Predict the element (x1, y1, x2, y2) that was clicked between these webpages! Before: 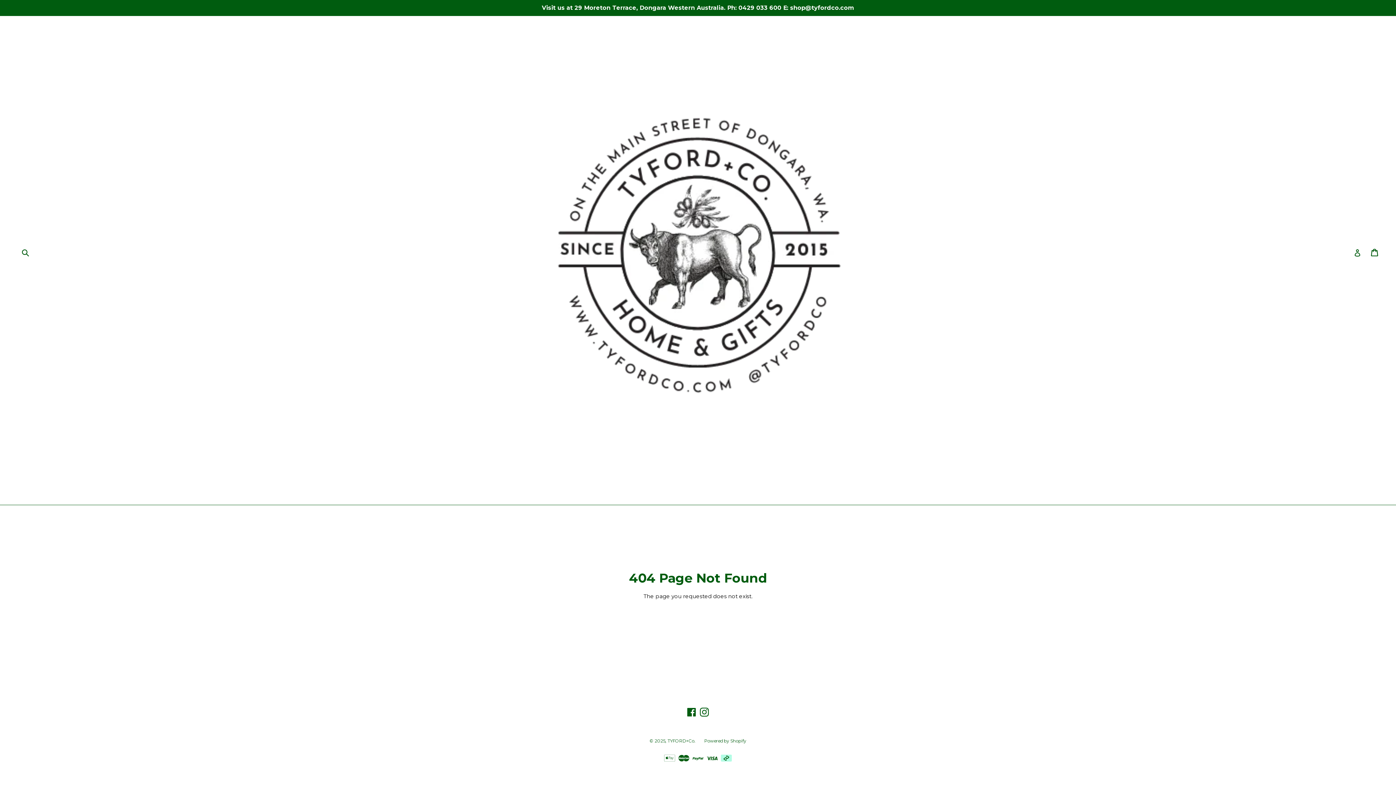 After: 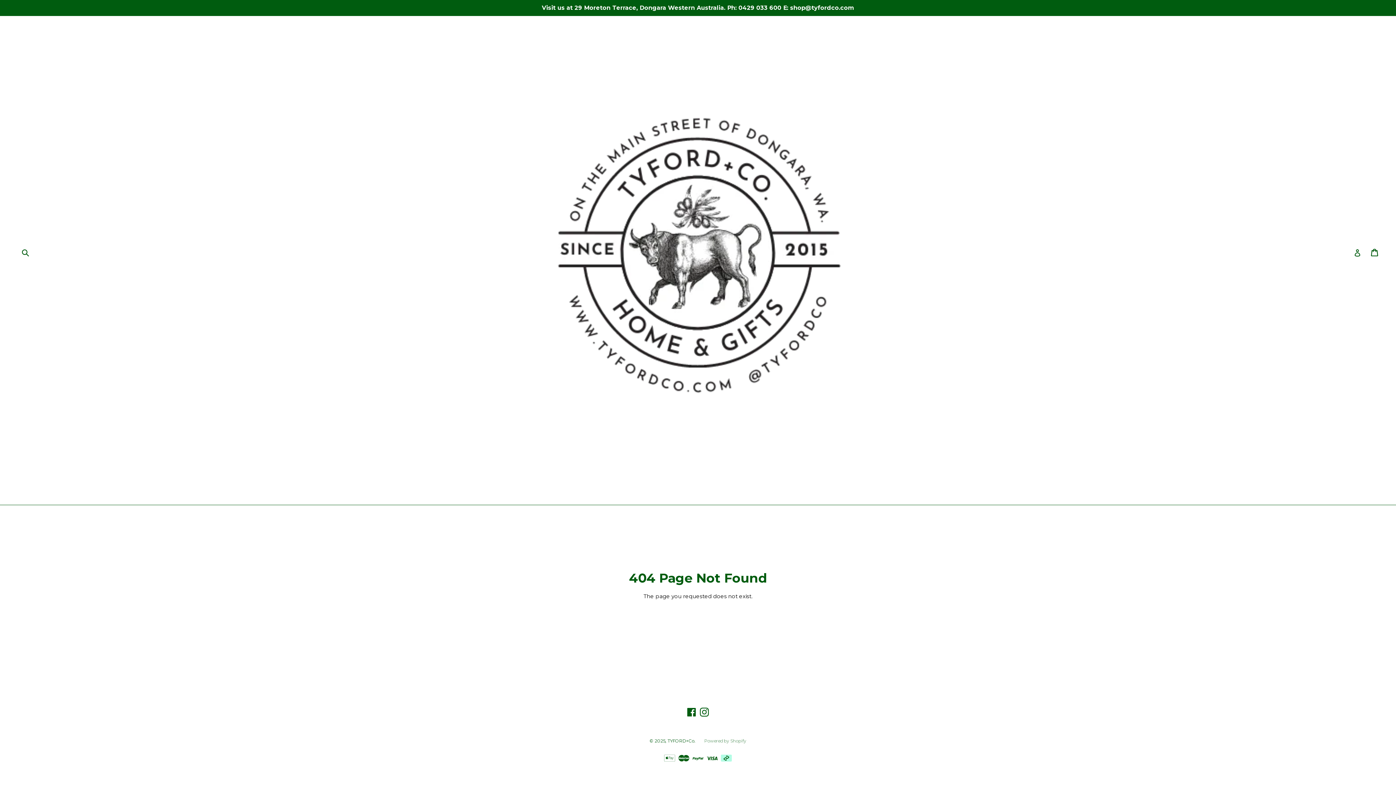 Action: label: Powered by Shopify bbox: (704, 738, 746, 743)